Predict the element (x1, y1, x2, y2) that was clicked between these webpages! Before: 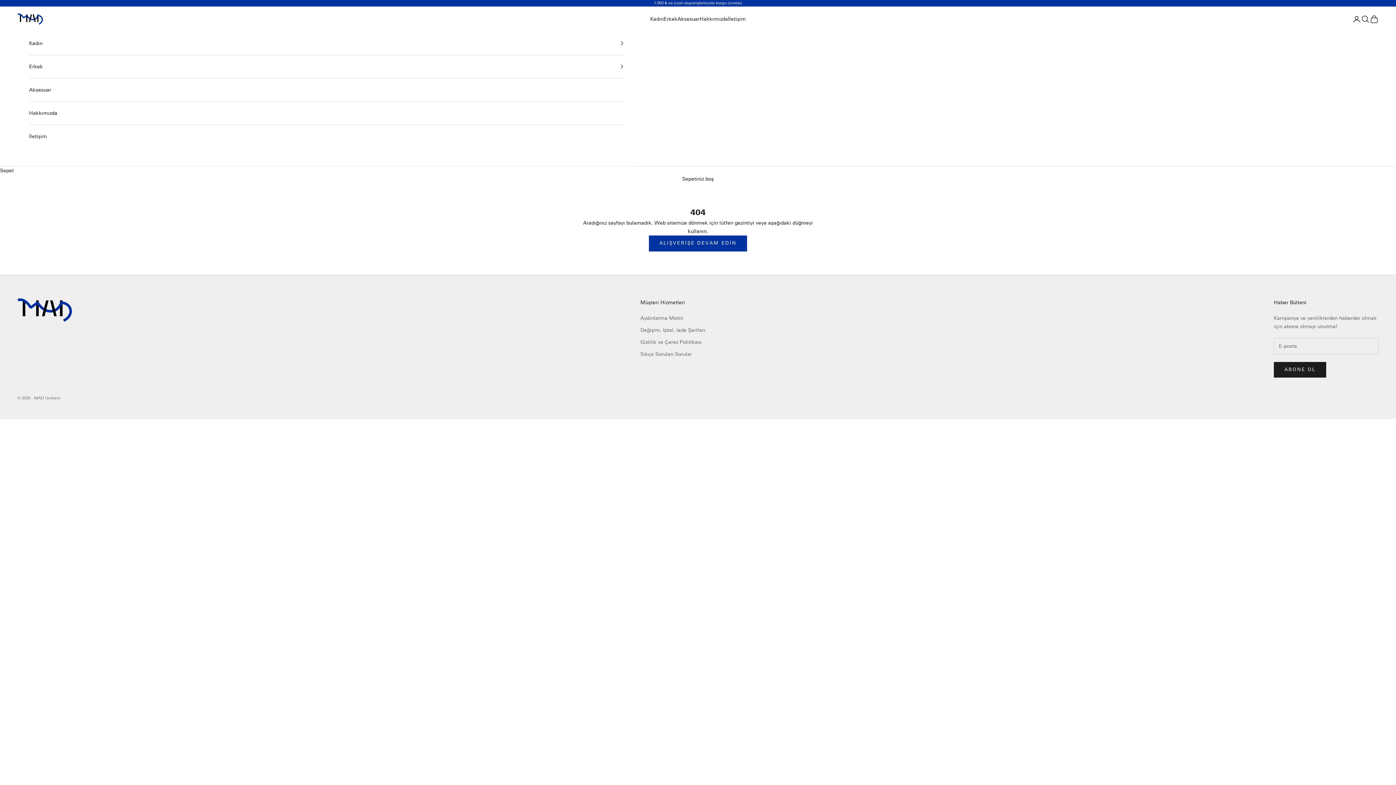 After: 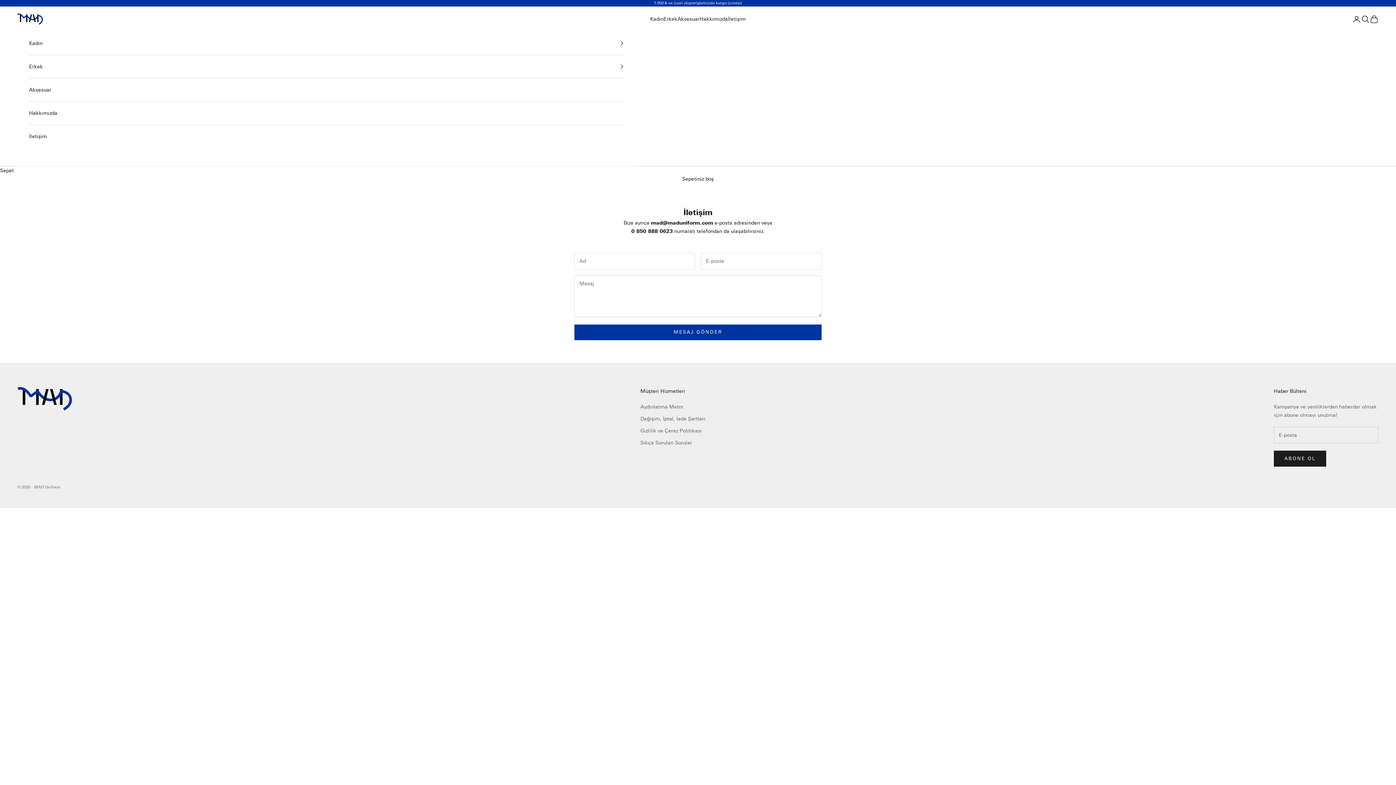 Action: label: İletişim bbox: (728, 15, 746, 23)